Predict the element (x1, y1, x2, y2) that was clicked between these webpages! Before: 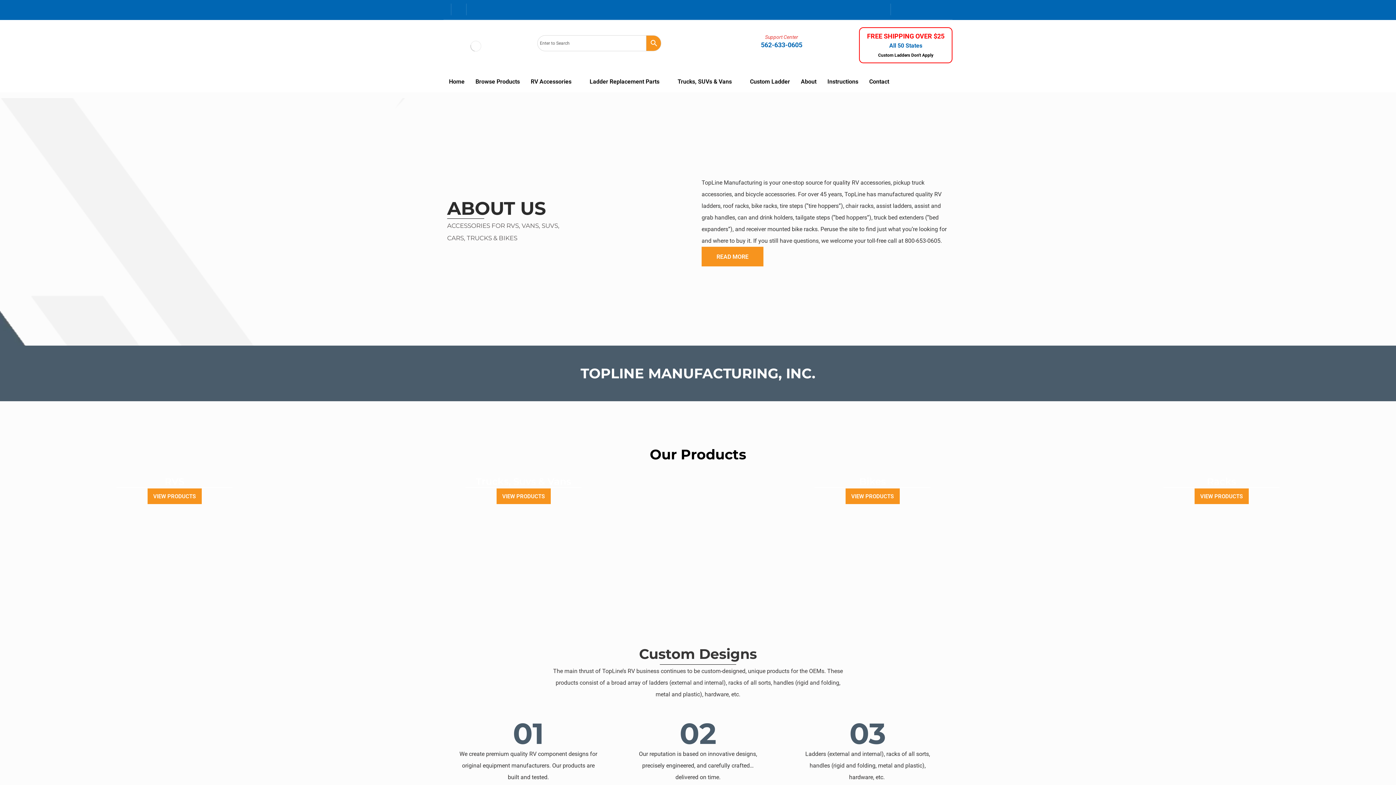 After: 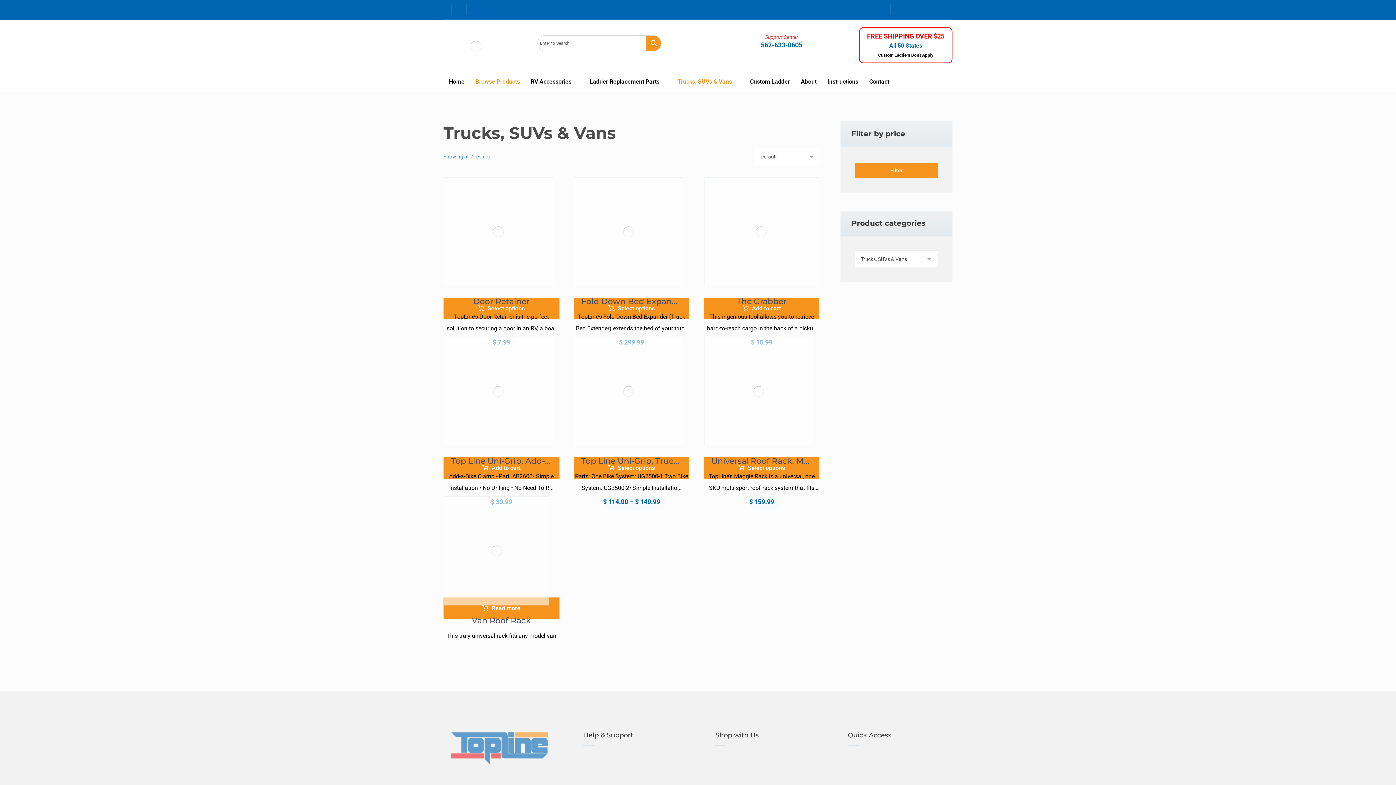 Action: label: Trucks, SUVs & Vans bbox: (672, 71, 744, 92)